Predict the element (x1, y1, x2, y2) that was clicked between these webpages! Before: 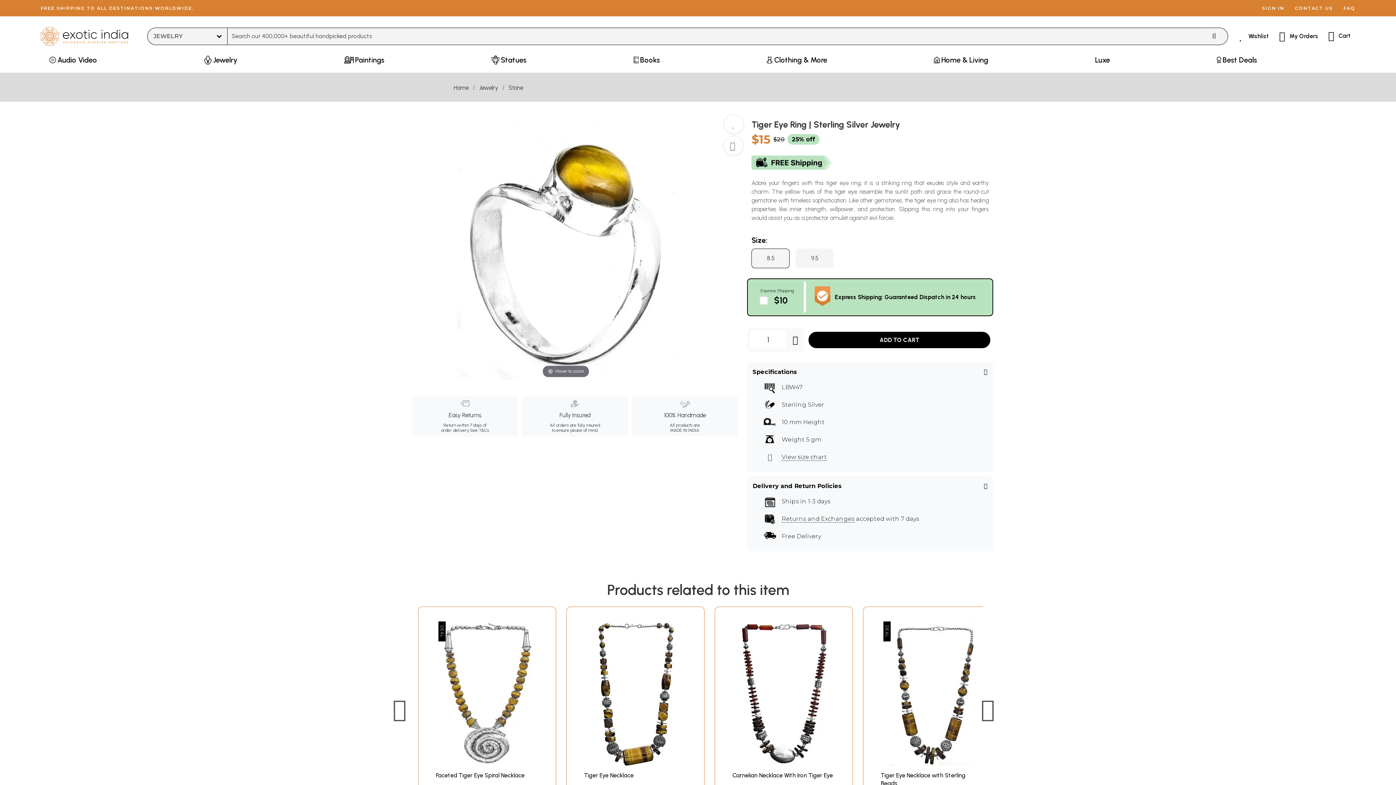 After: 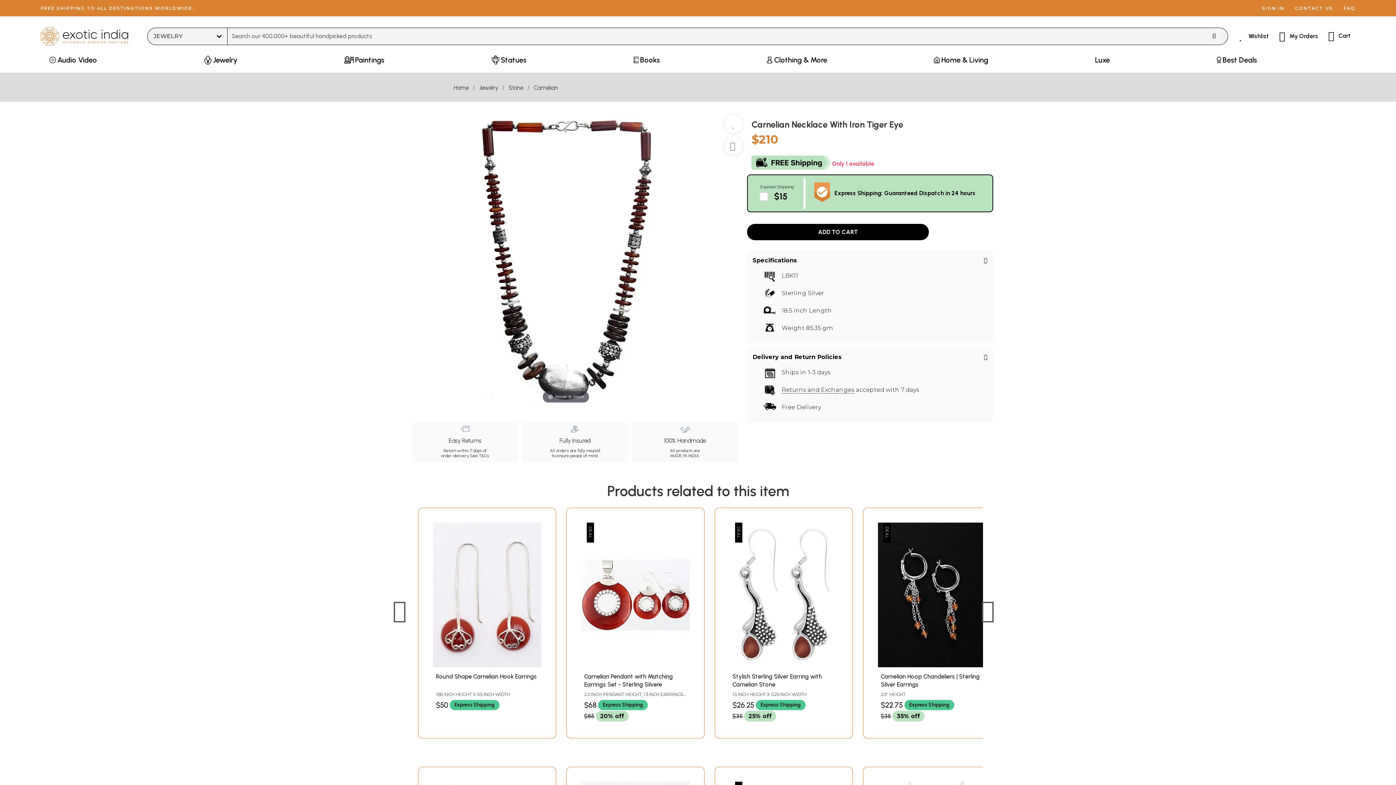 Action: bbox: (729, 760, 838, 767)